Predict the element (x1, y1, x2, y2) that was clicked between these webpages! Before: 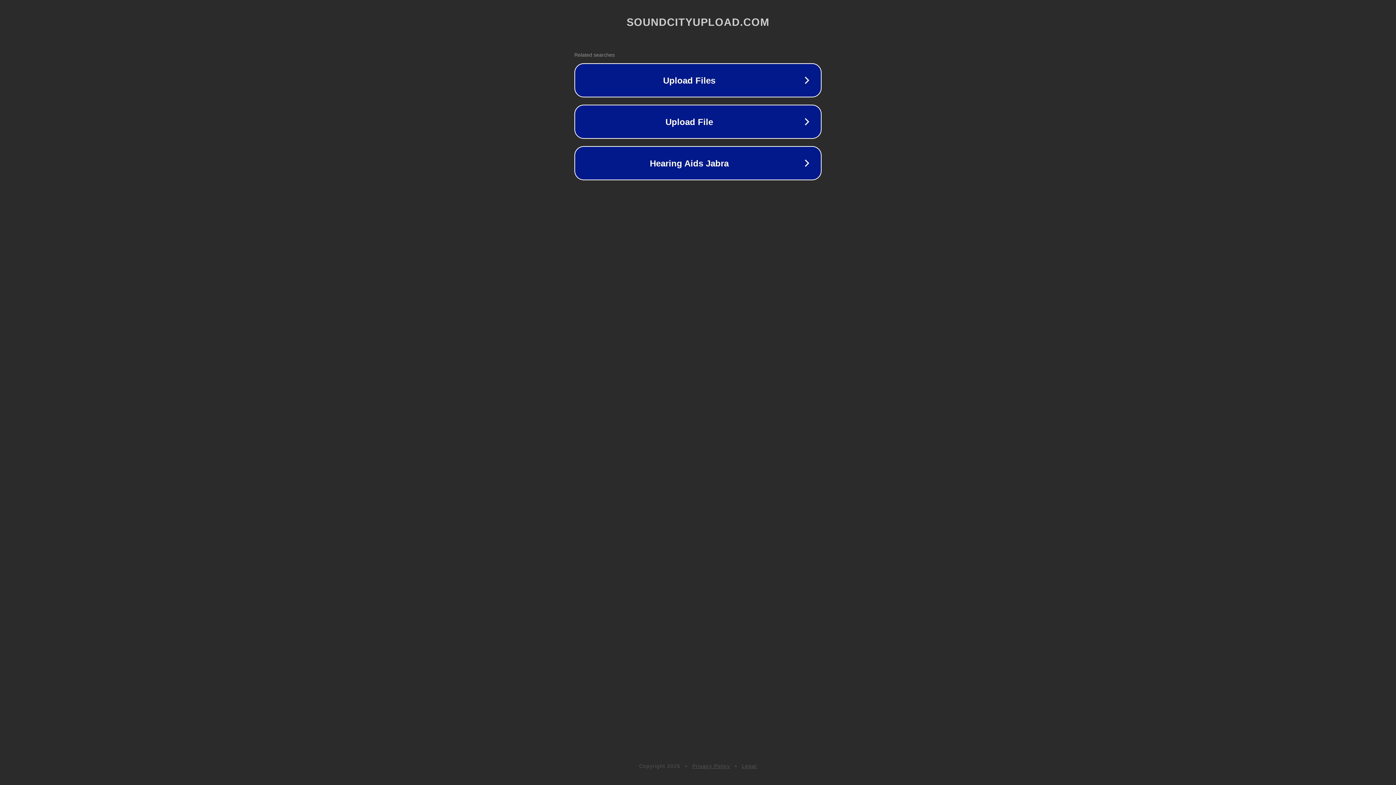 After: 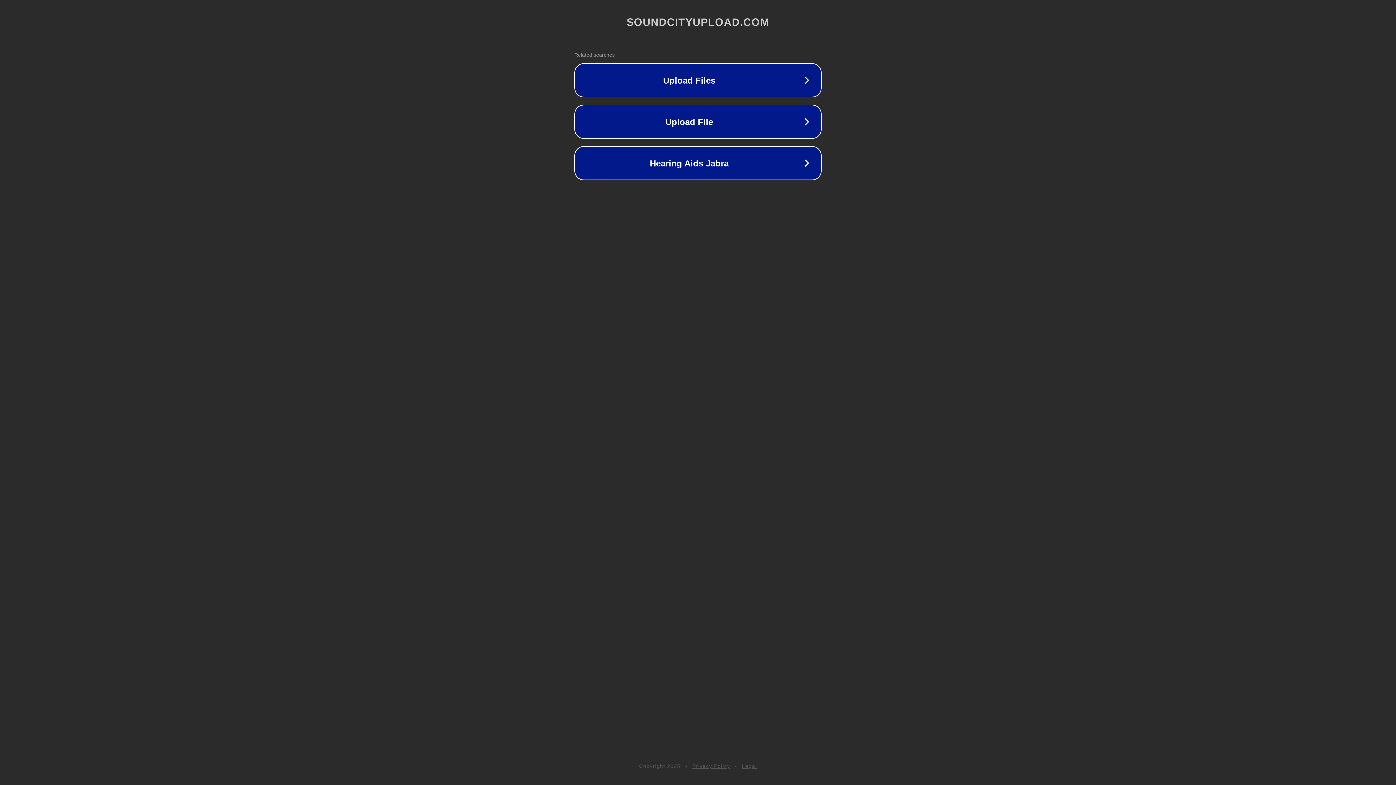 Action: label: Privacy Policy bbox: (692, 763, 730, 769)